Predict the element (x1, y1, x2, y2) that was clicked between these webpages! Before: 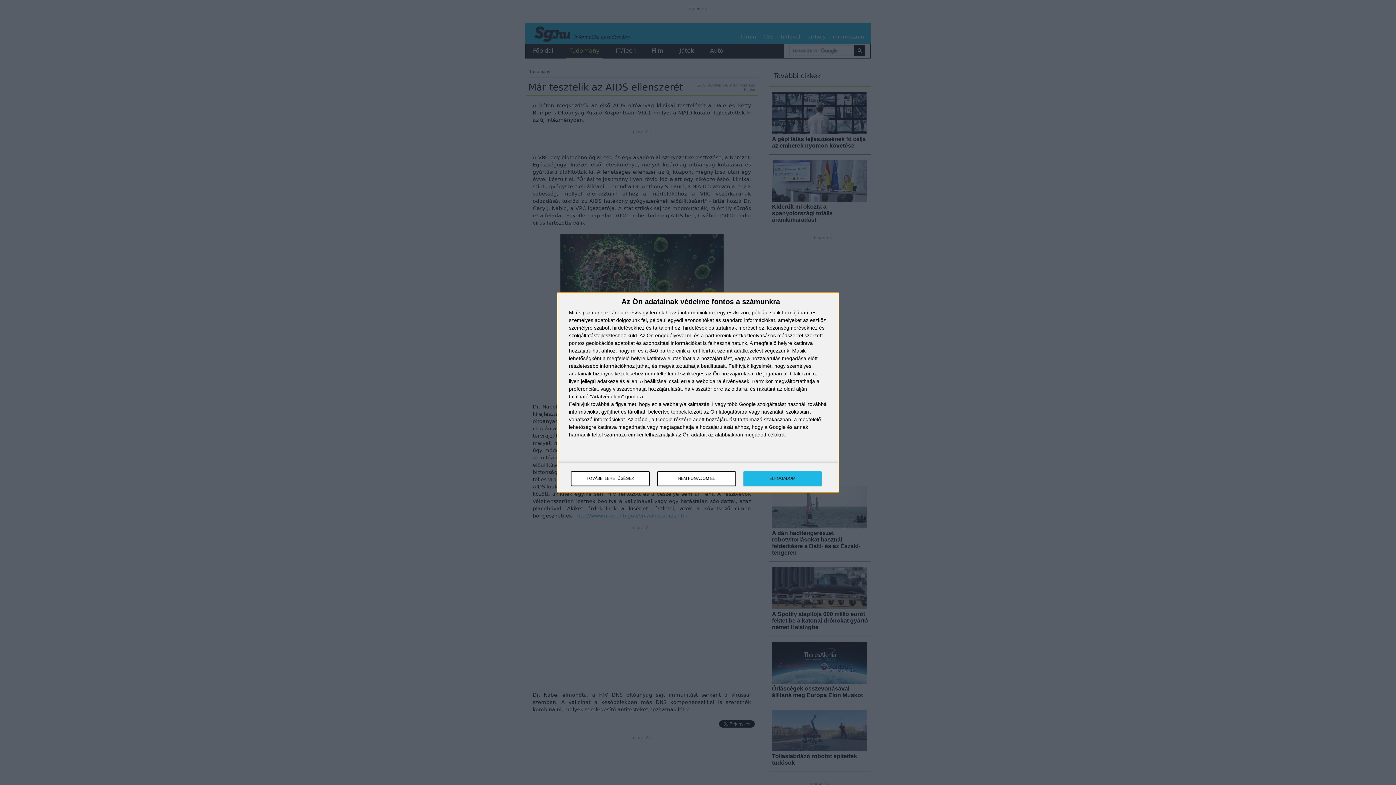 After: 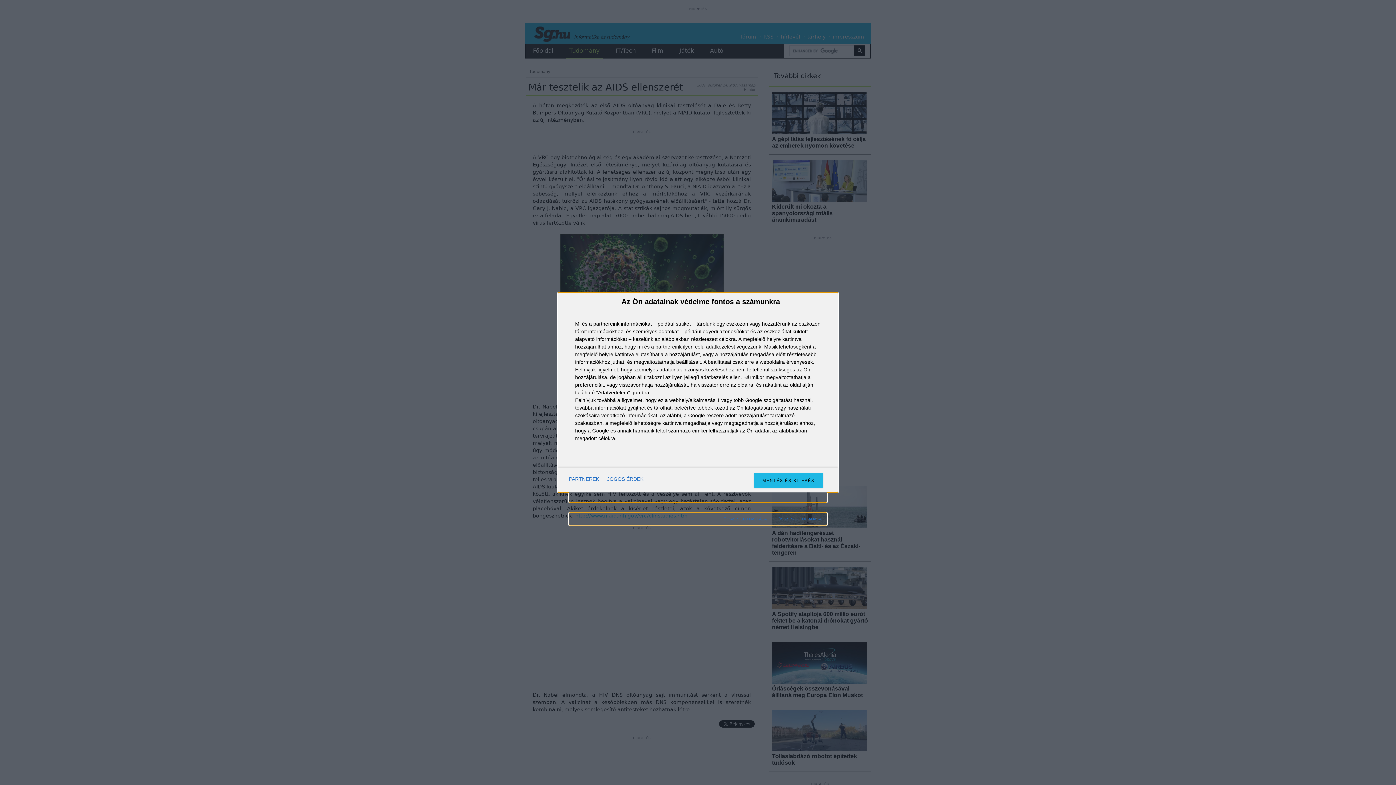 Action: label: TOVÁBBI LEHETŐSÉGEK bbox: (571, 471, 649, 486)